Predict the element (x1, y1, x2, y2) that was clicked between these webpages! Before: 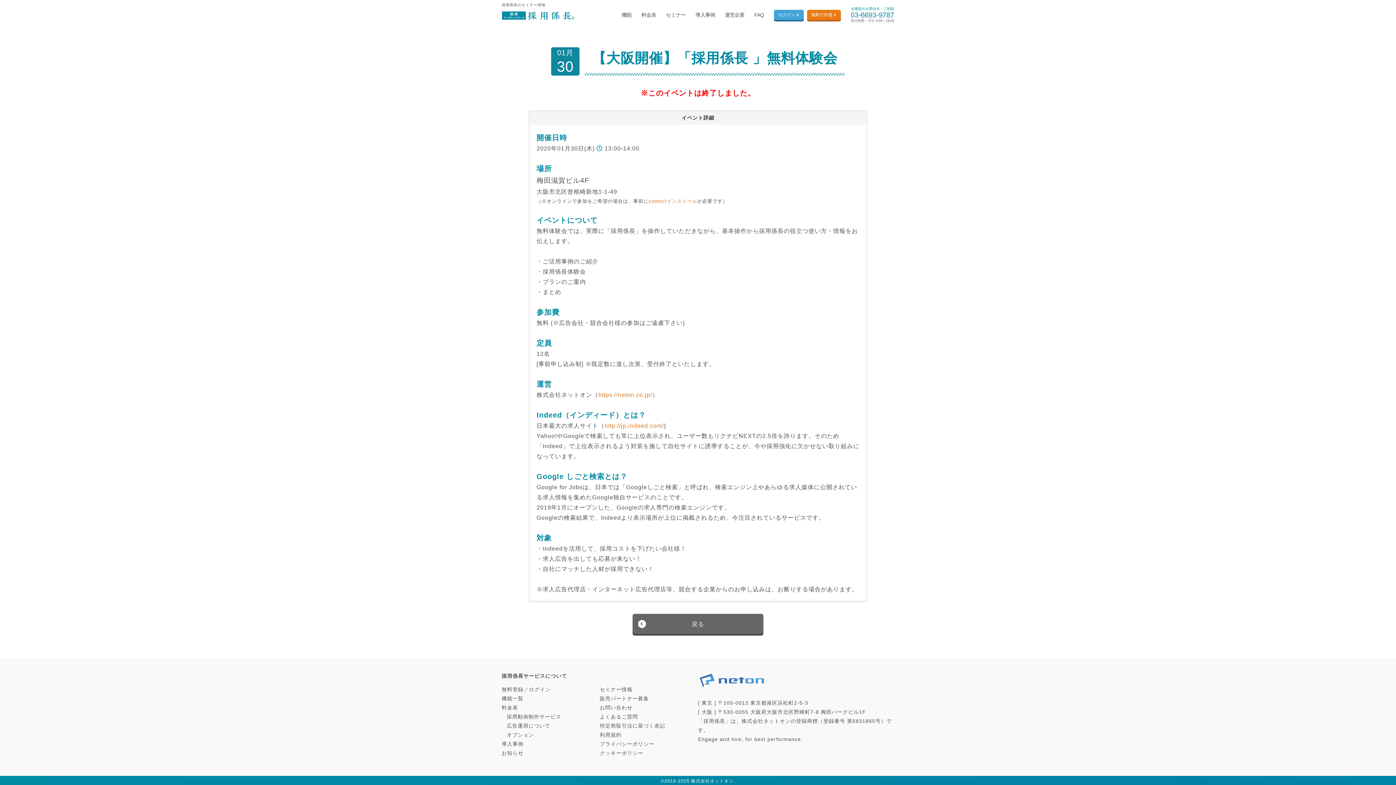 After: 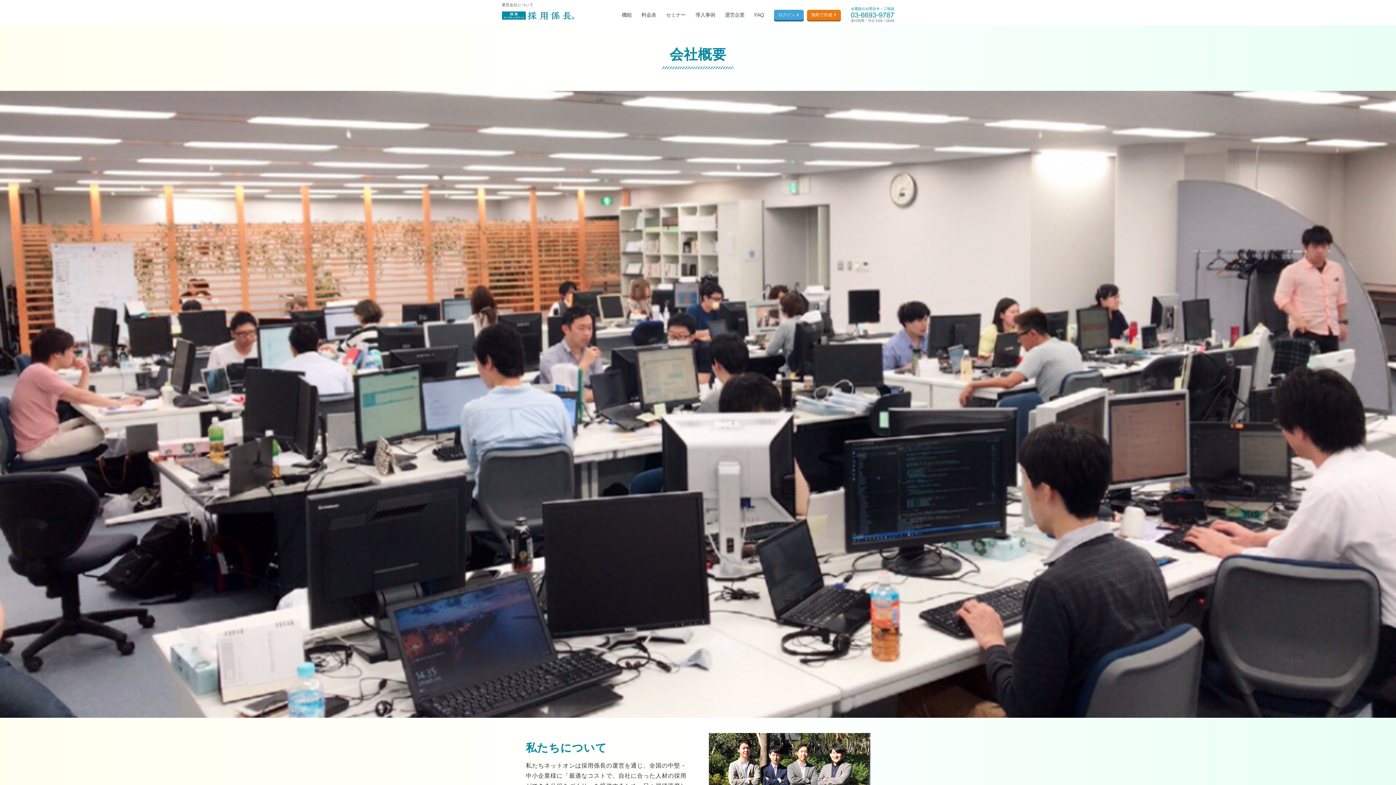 Action: label: 運営企業 bbox: (725, 10, 744, 18)